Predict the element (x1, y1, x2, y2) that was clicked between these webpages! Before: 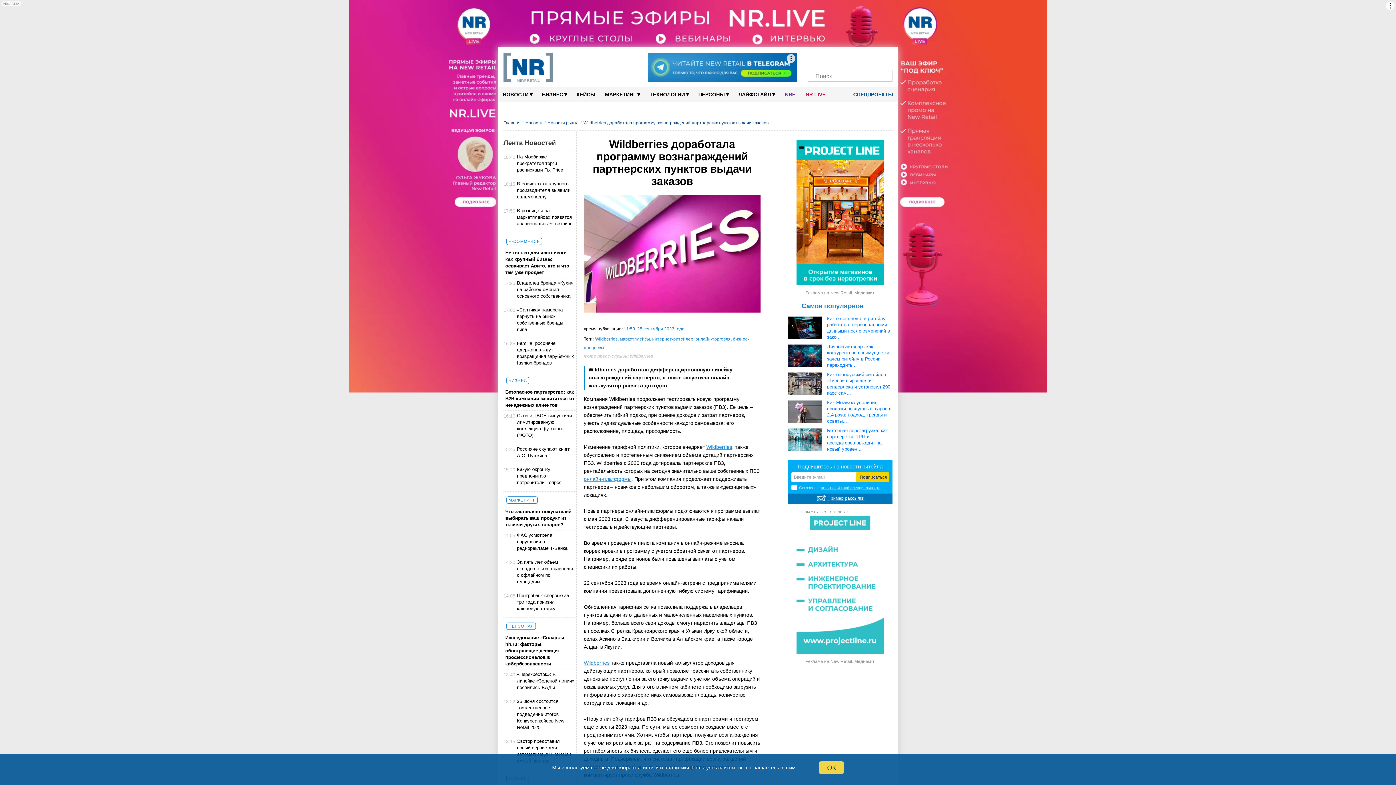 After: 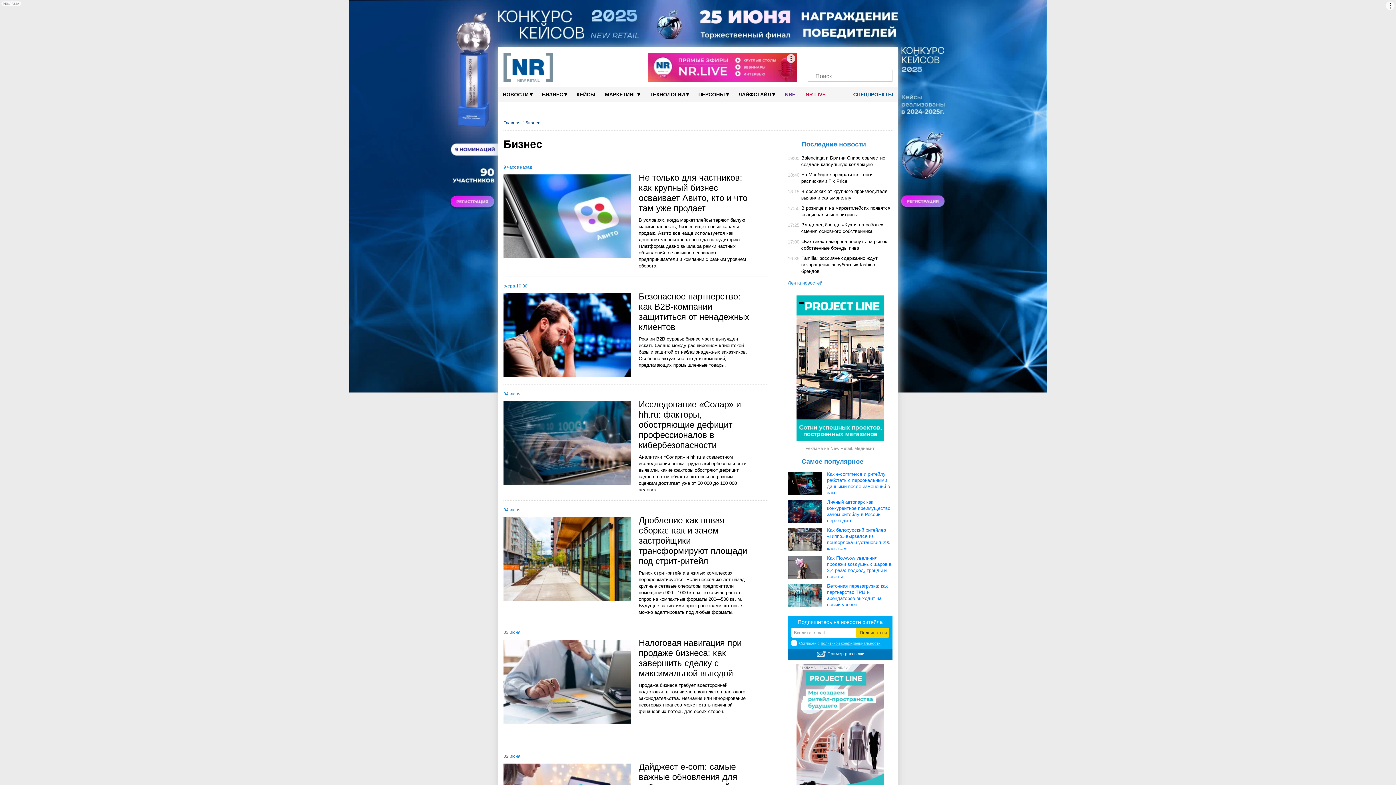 Action: label: БИЗНЕС▾ bbox: (537, 87, 572, 101)